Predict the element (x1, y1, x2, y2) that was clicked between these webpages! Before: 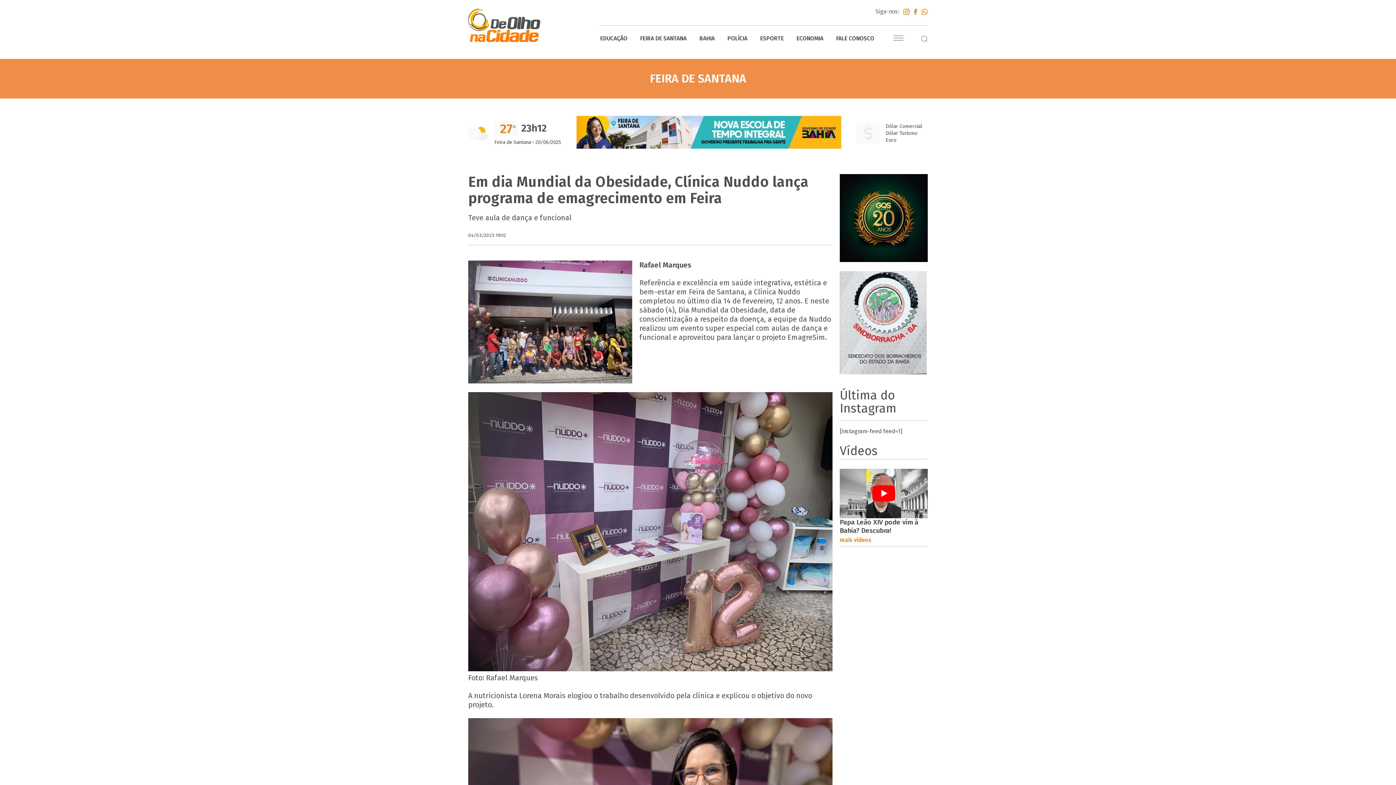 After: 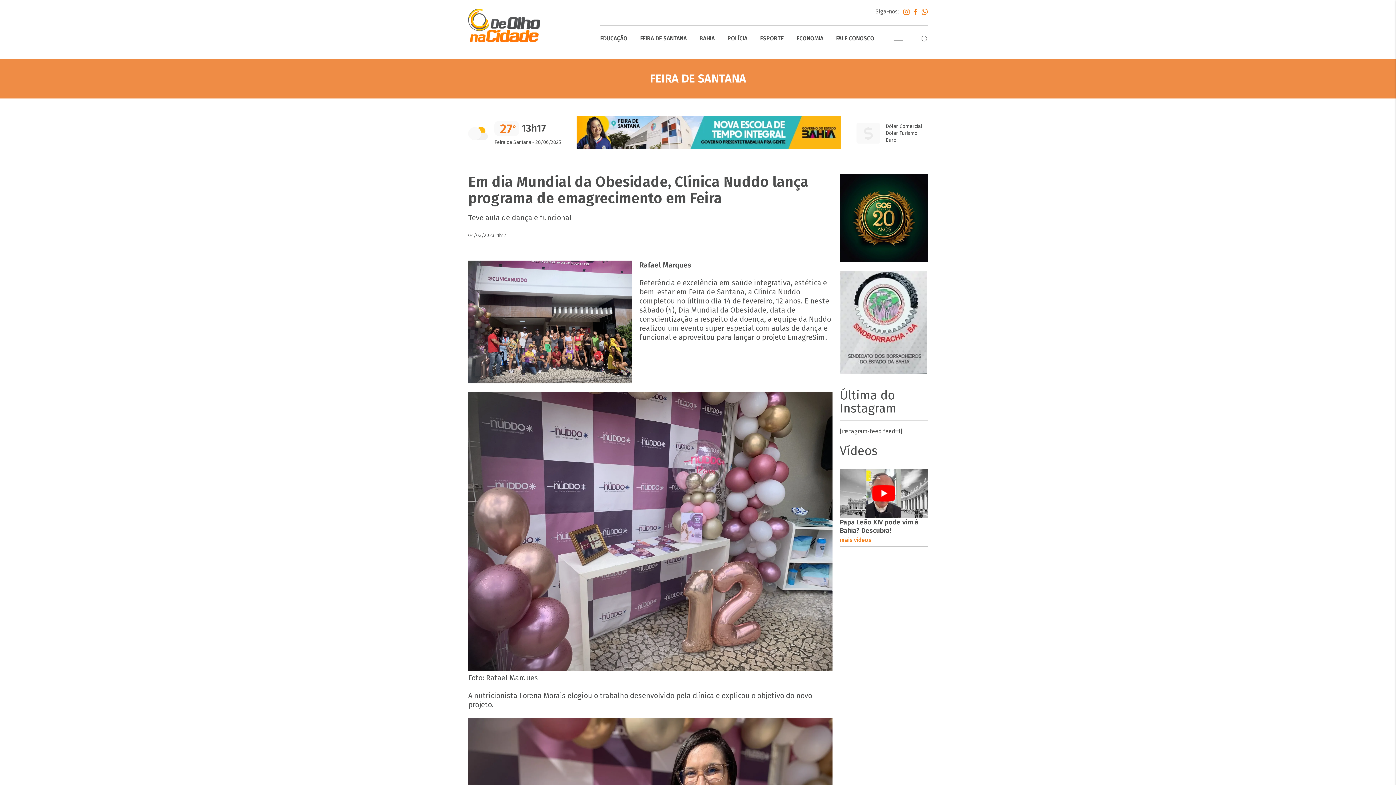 Action: bbox: (576, 143, 841, 150)